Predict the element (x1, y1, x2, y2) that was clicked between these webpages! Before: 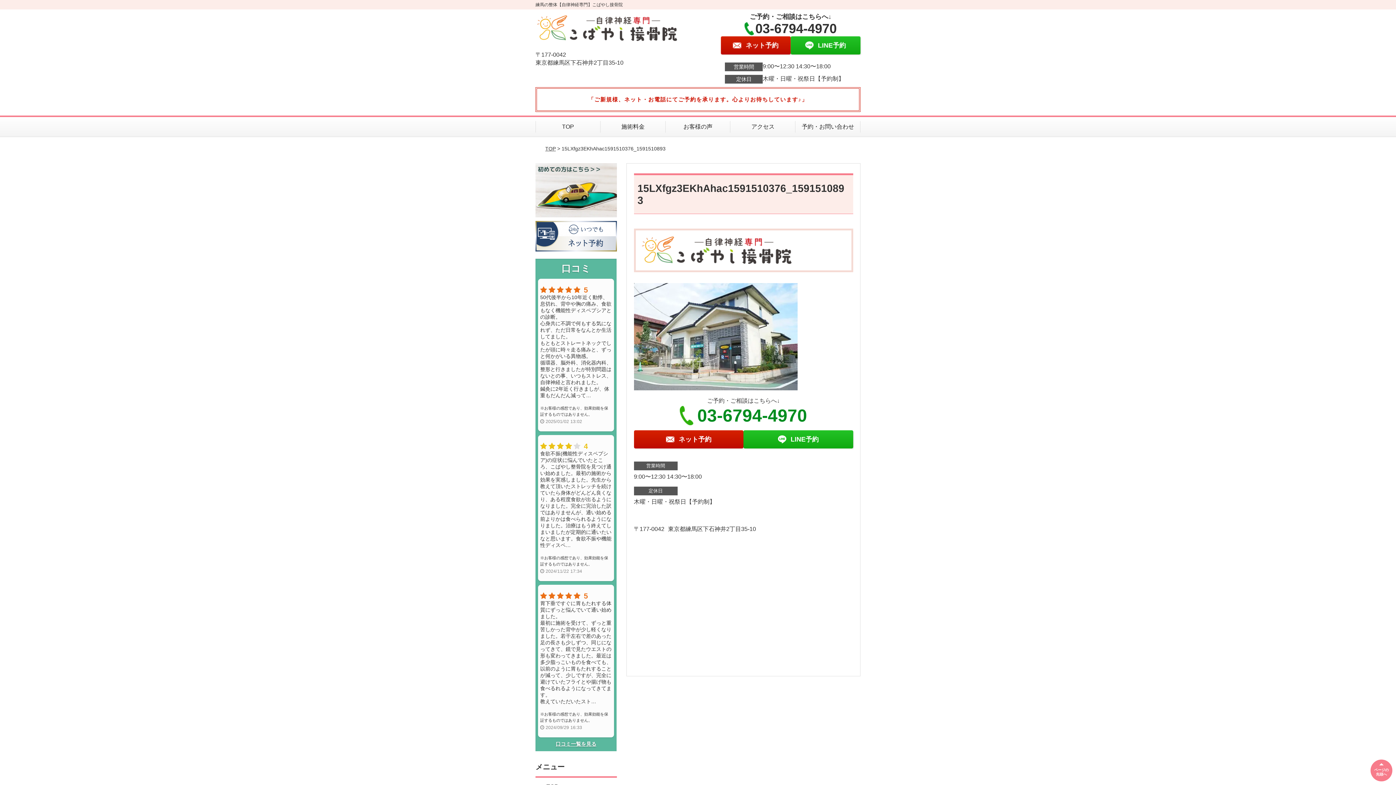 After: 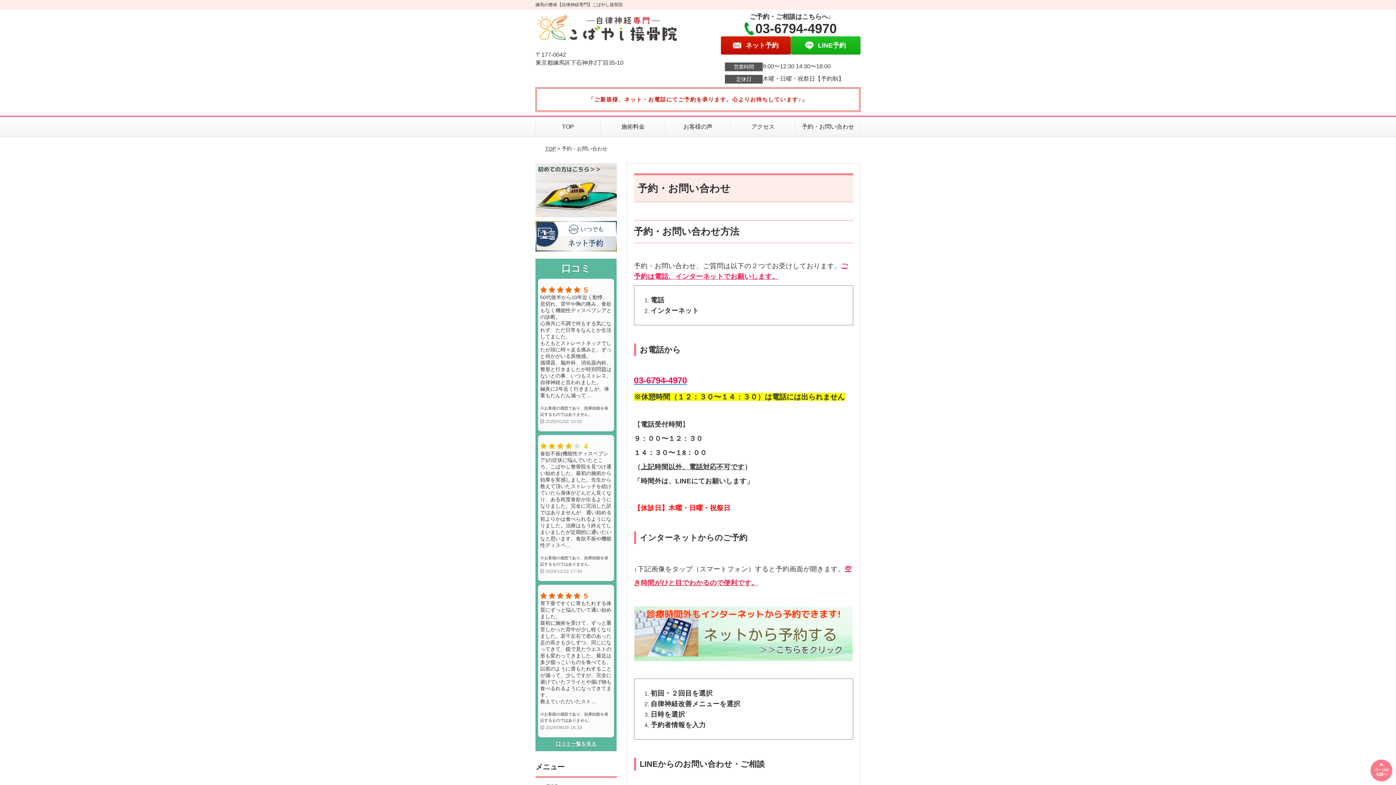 Action: bbox: (795, 117, 860, 136) label: 予約・お問い合わせ